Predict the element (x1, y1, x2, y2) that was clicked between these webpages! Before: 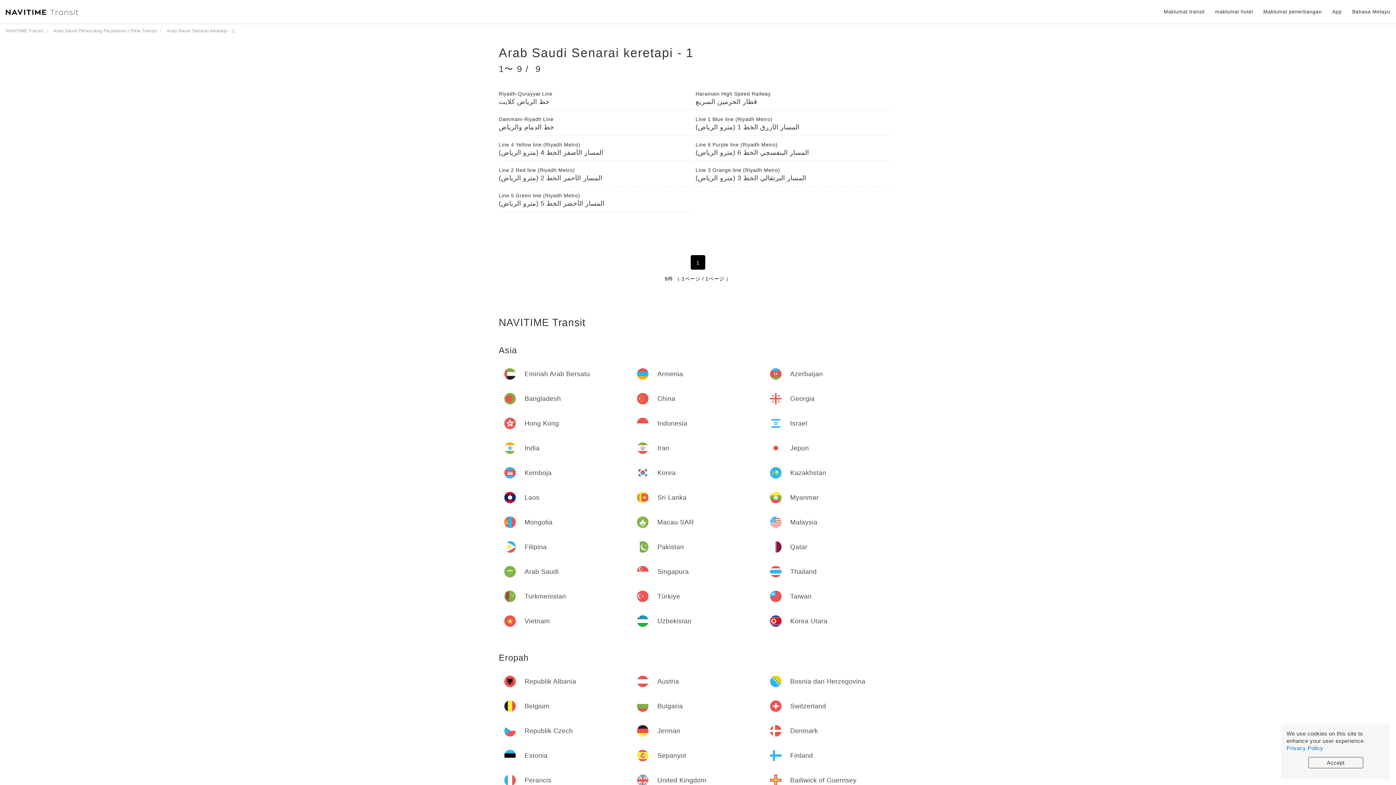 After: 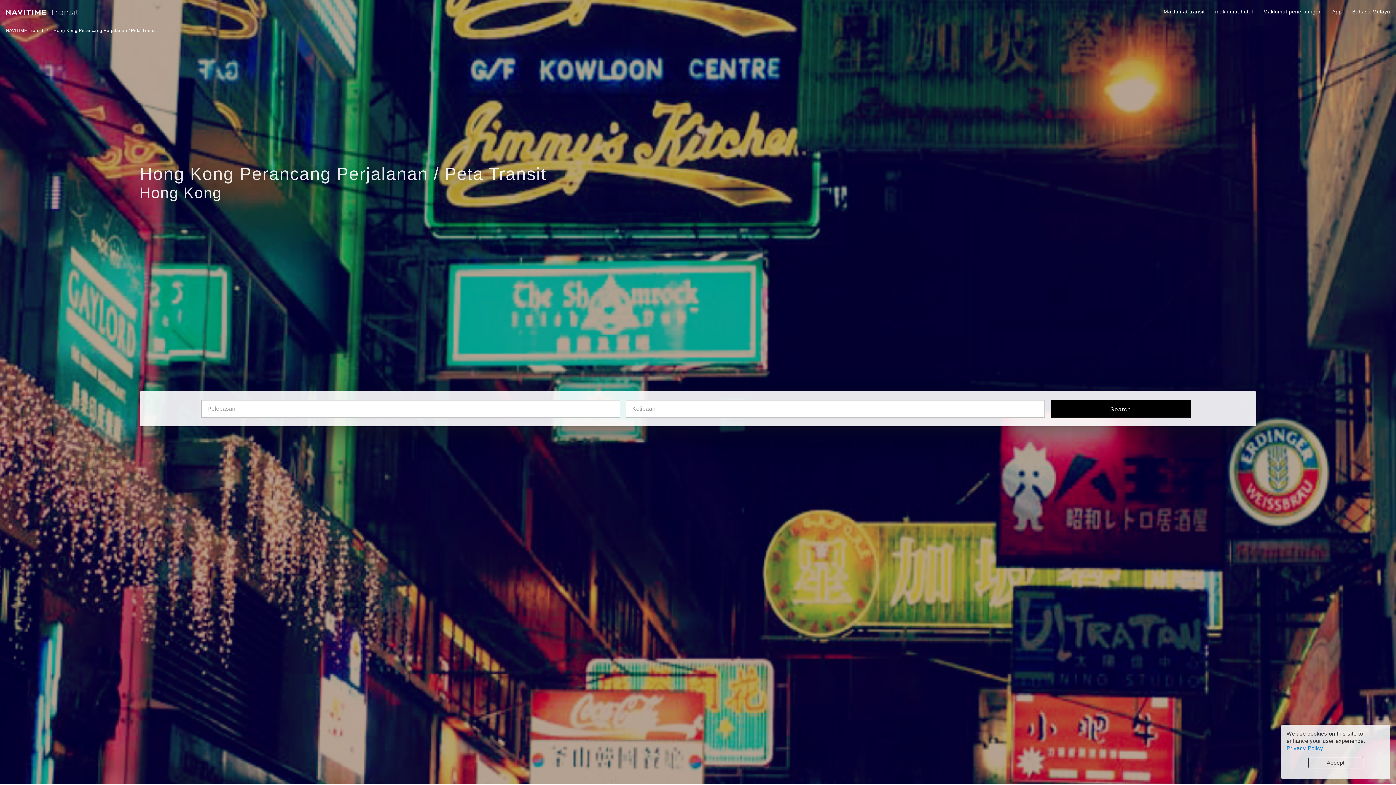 Action: label: Hong Kong bbox: (504, 417, 626, 429)